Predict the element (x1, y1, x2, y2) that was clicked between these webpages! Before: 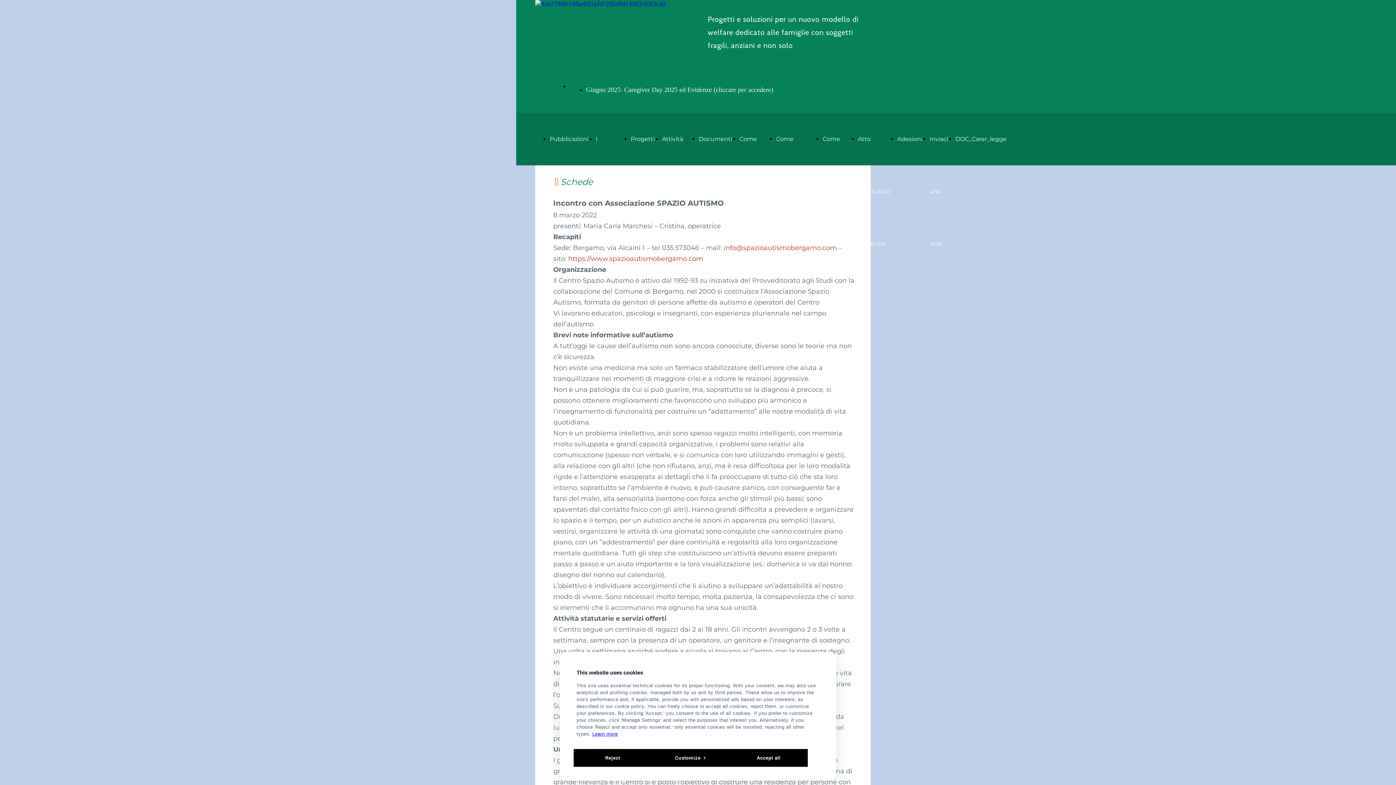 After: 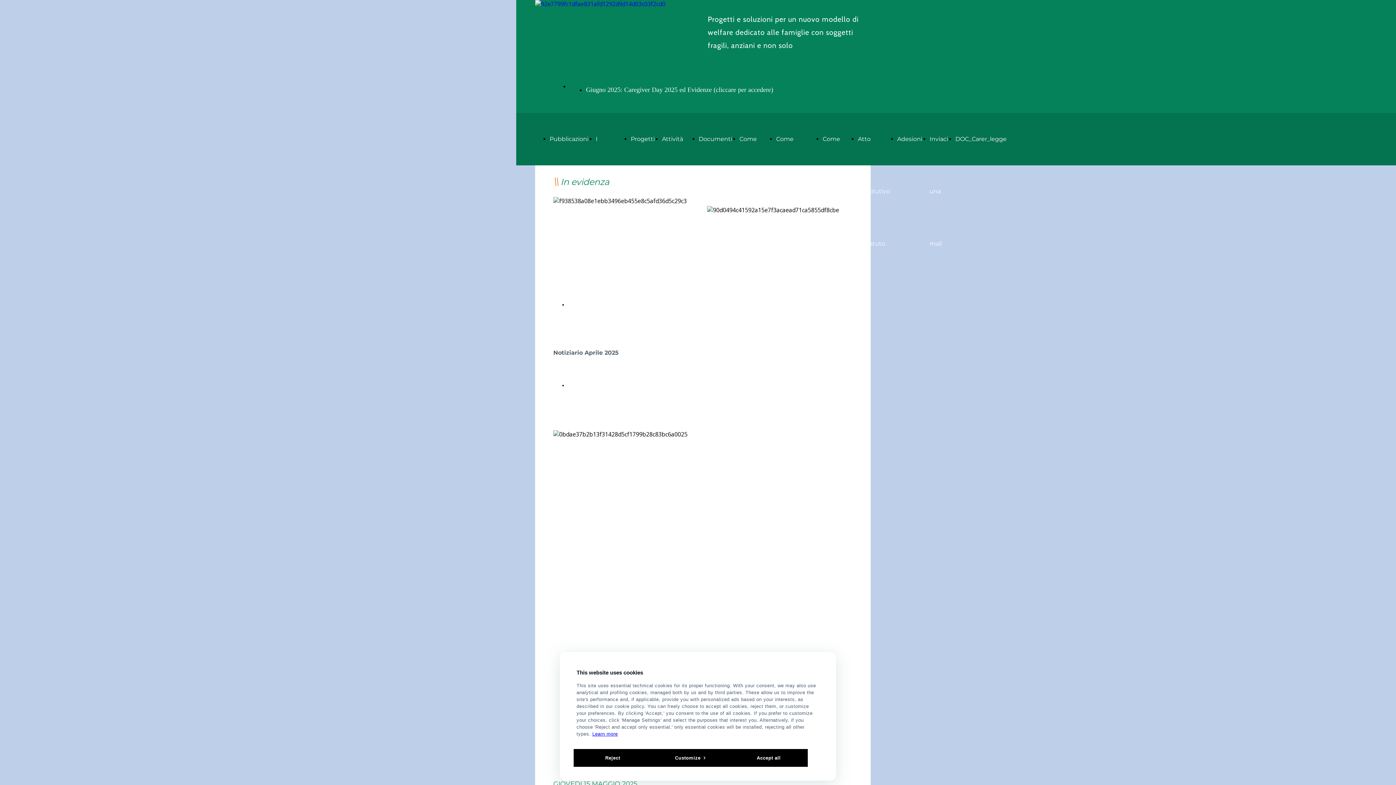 Action: label: Giugno 2025: Caregiver Day 2025 ed Evidenze (cliccare per accedere) bbox: (586, 86, 773, 93)